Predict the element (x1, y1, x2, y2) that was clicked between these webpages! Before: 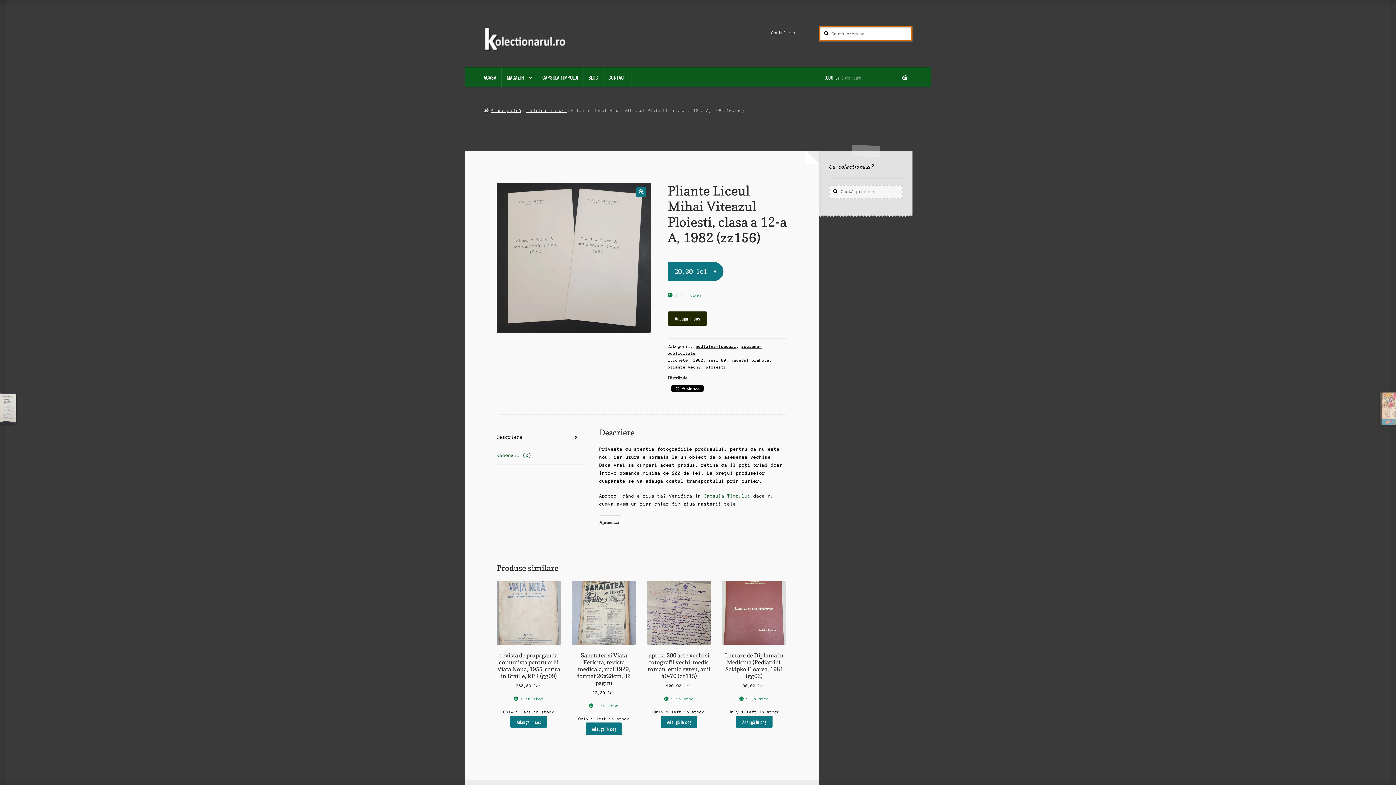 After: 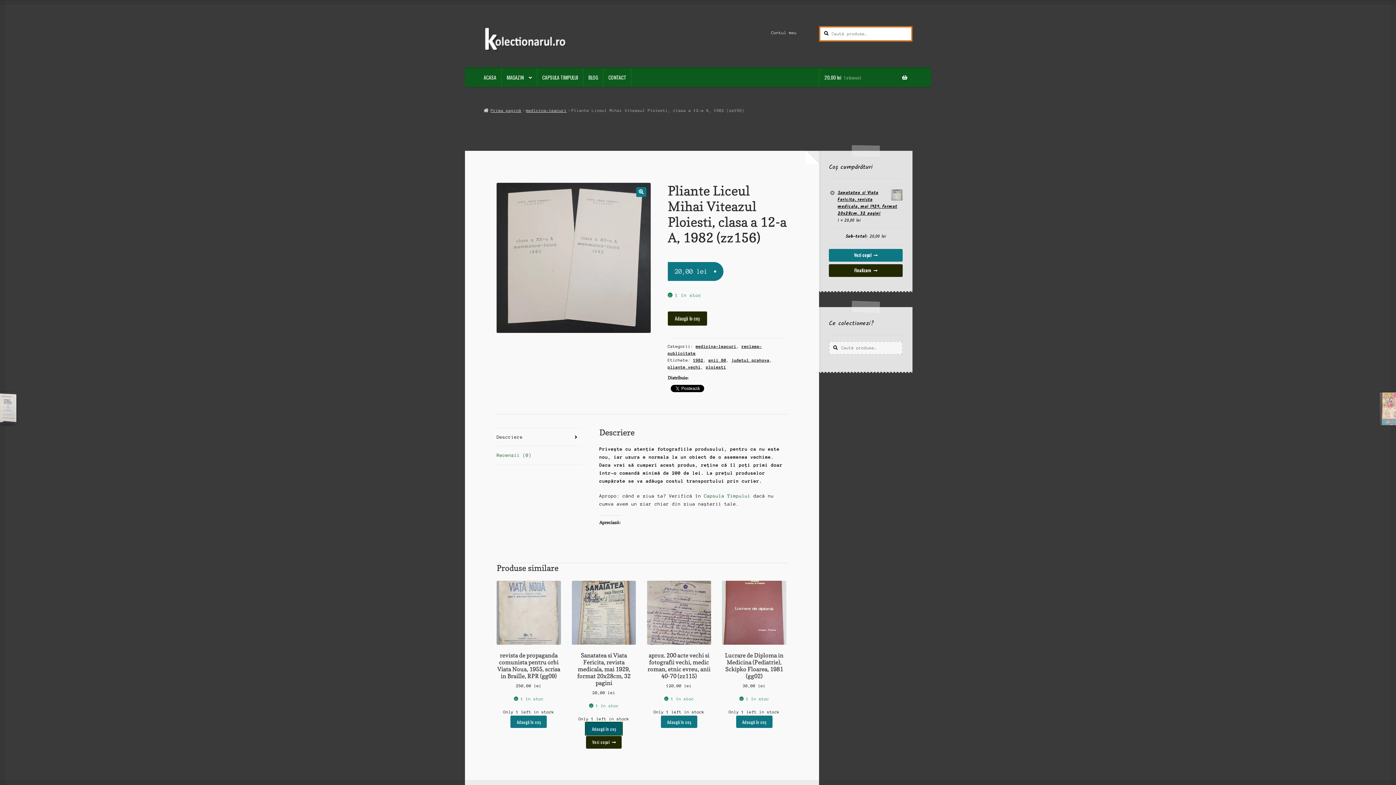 Action: label: Adaugă în coș: &lbquo;Sanatatea si Viata Fericita, revista medicala, mai 1929, format 20x28cm, 32 pagini” bbox: (585, 723, 622, 735)